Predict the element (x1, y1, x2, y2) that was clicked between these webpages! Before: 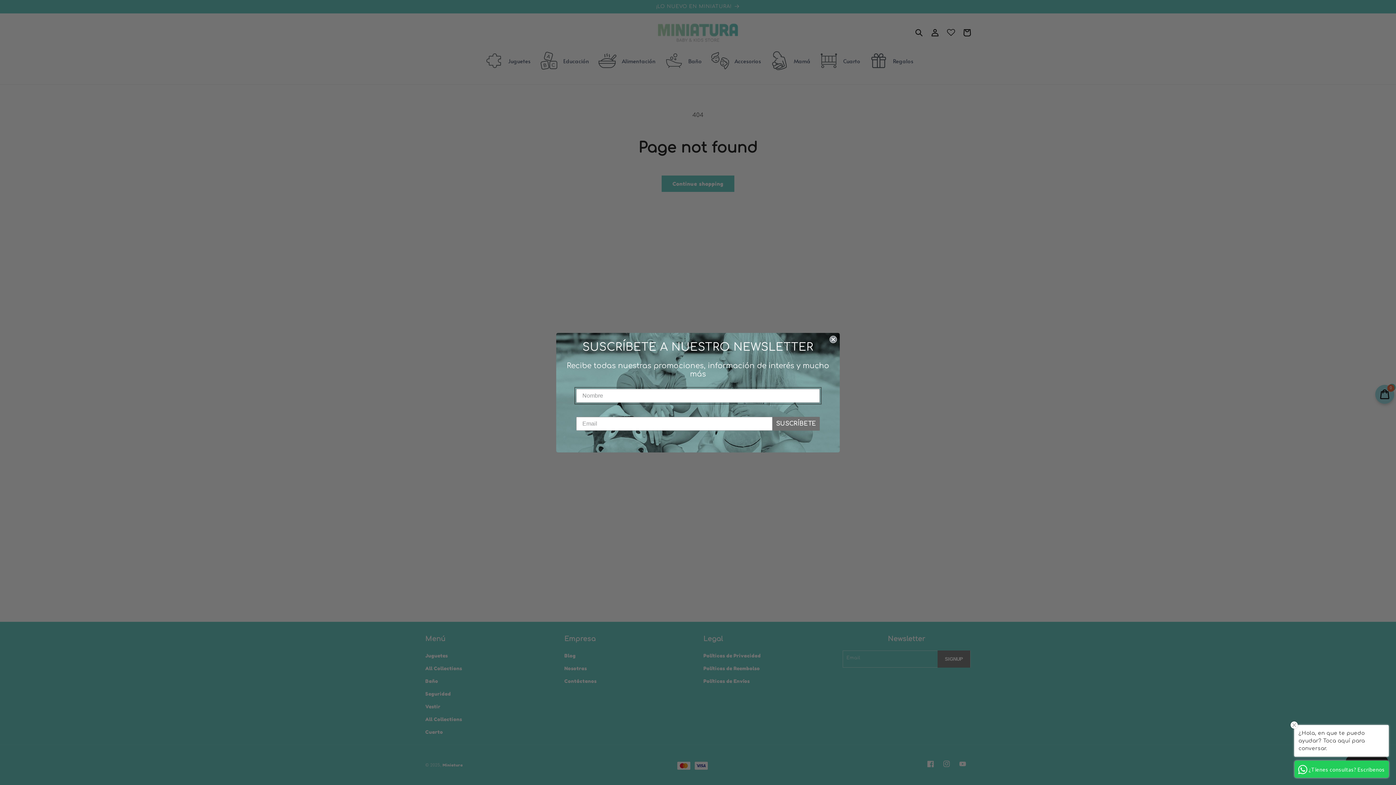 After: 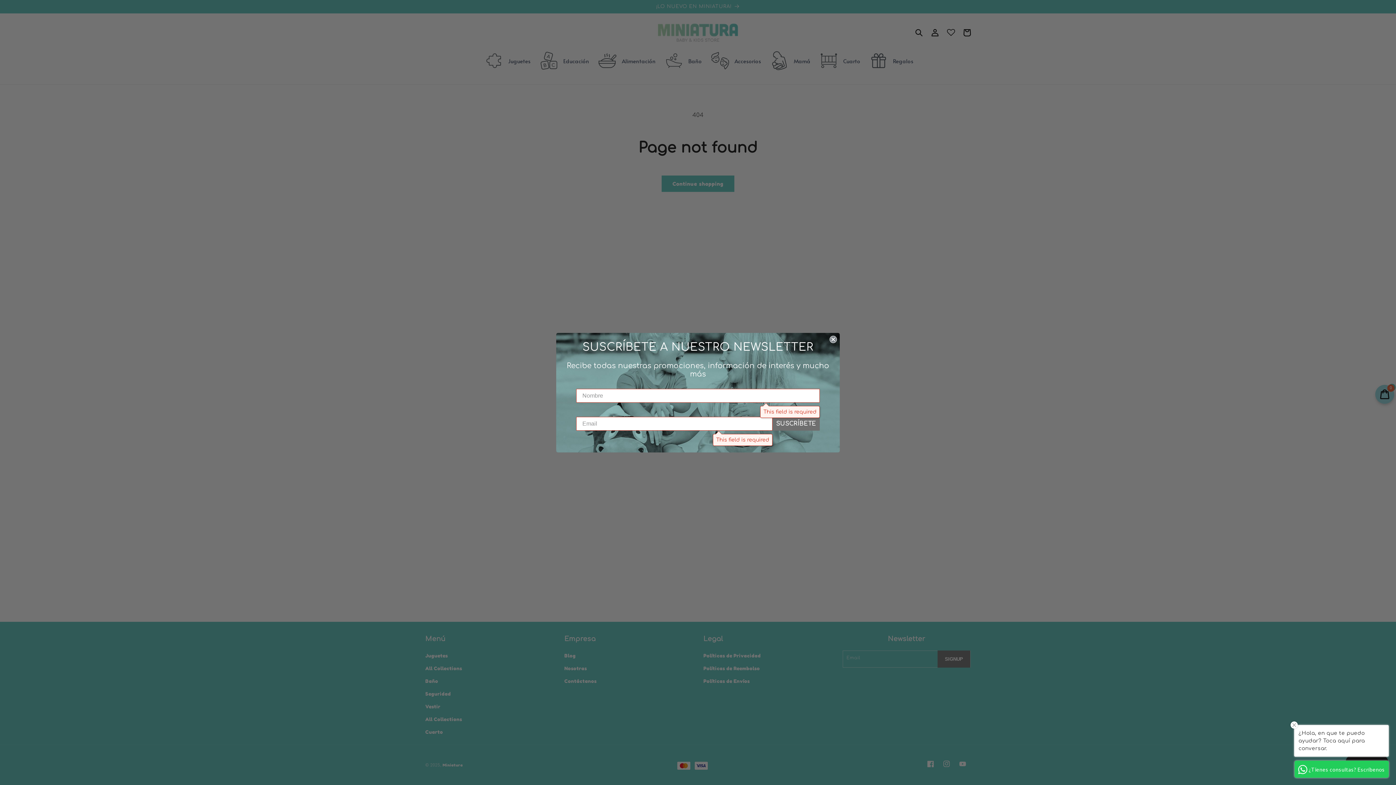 Action: bbox: (772, 416, 820, 430) label: SUSCRÍBETE